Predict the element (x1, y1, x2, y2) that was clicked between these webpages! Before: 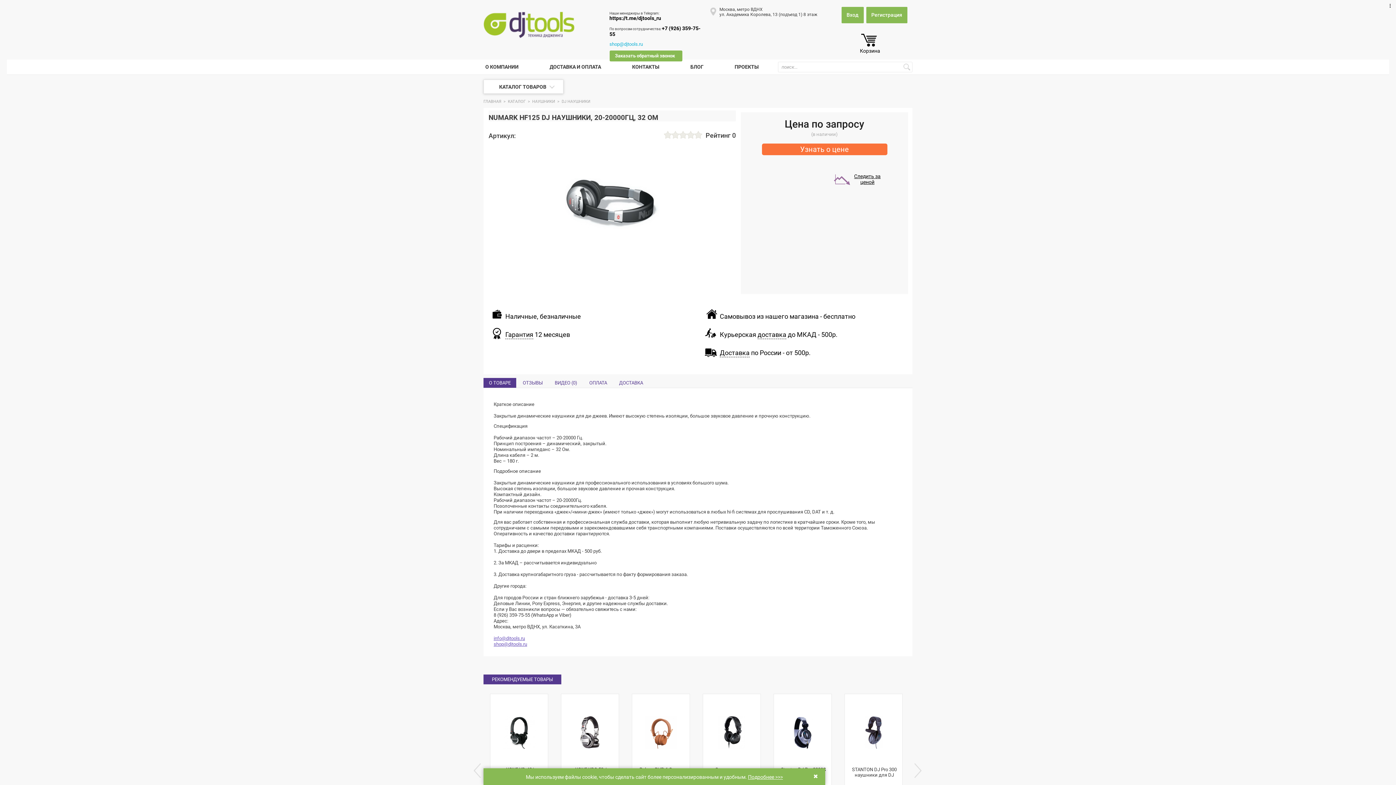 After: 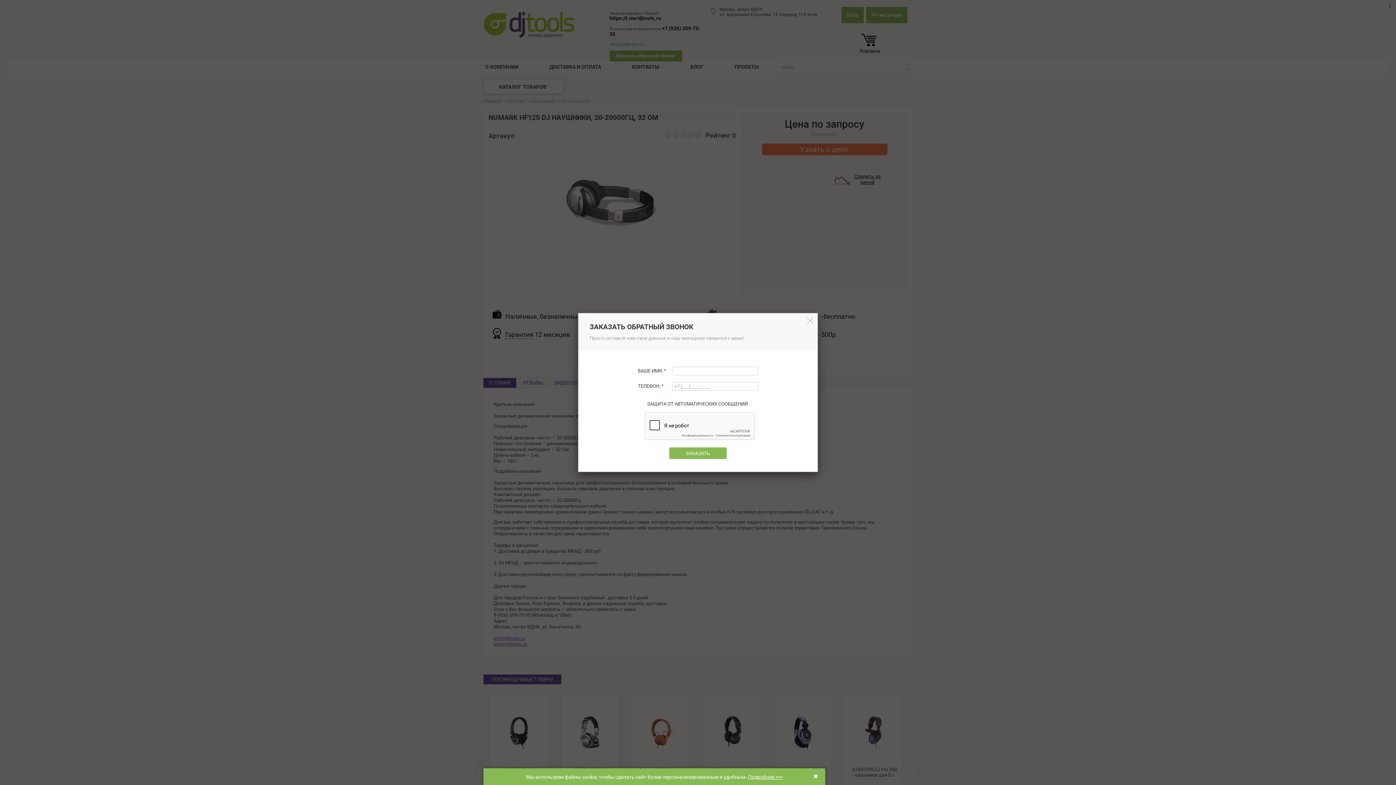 Action: bbox: (762, 143, 887, 155) label: Узнать о цене